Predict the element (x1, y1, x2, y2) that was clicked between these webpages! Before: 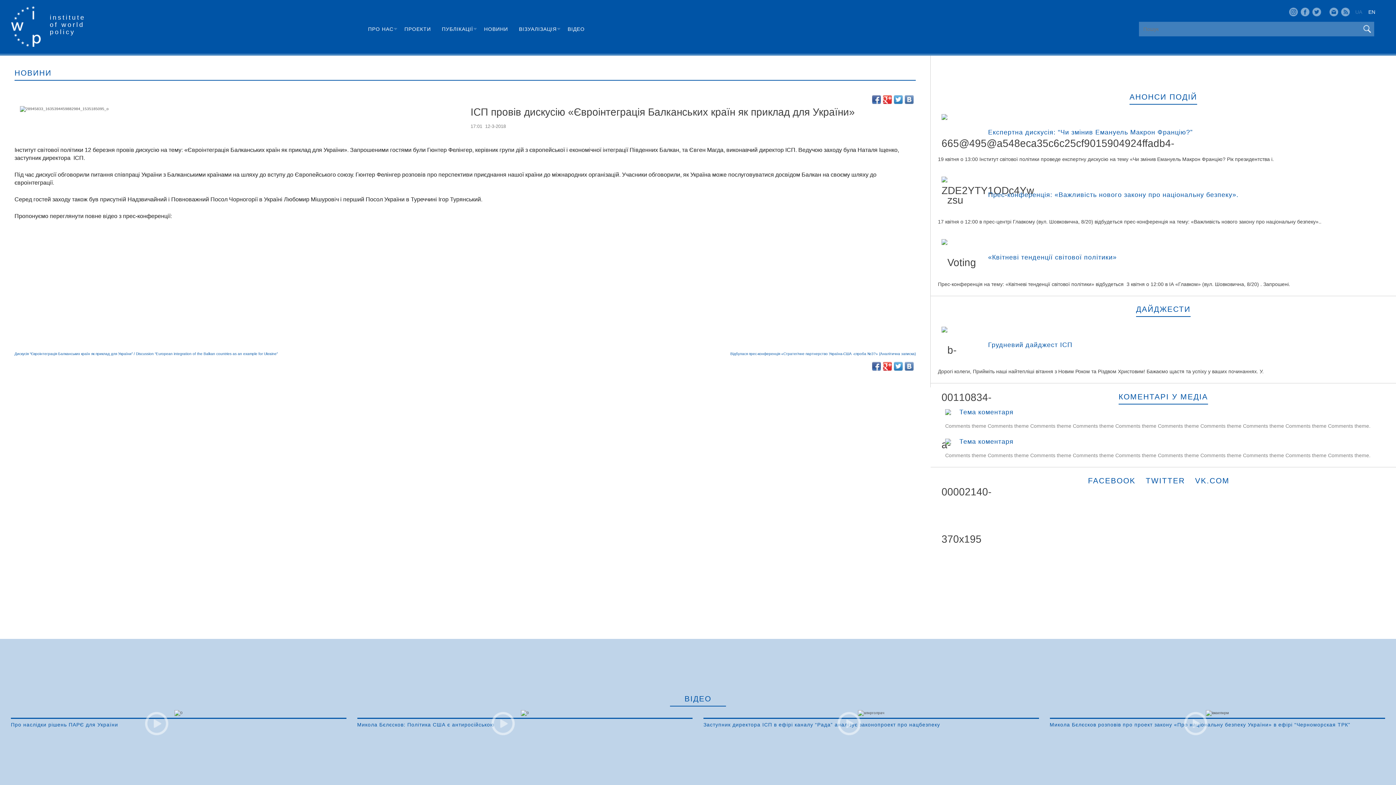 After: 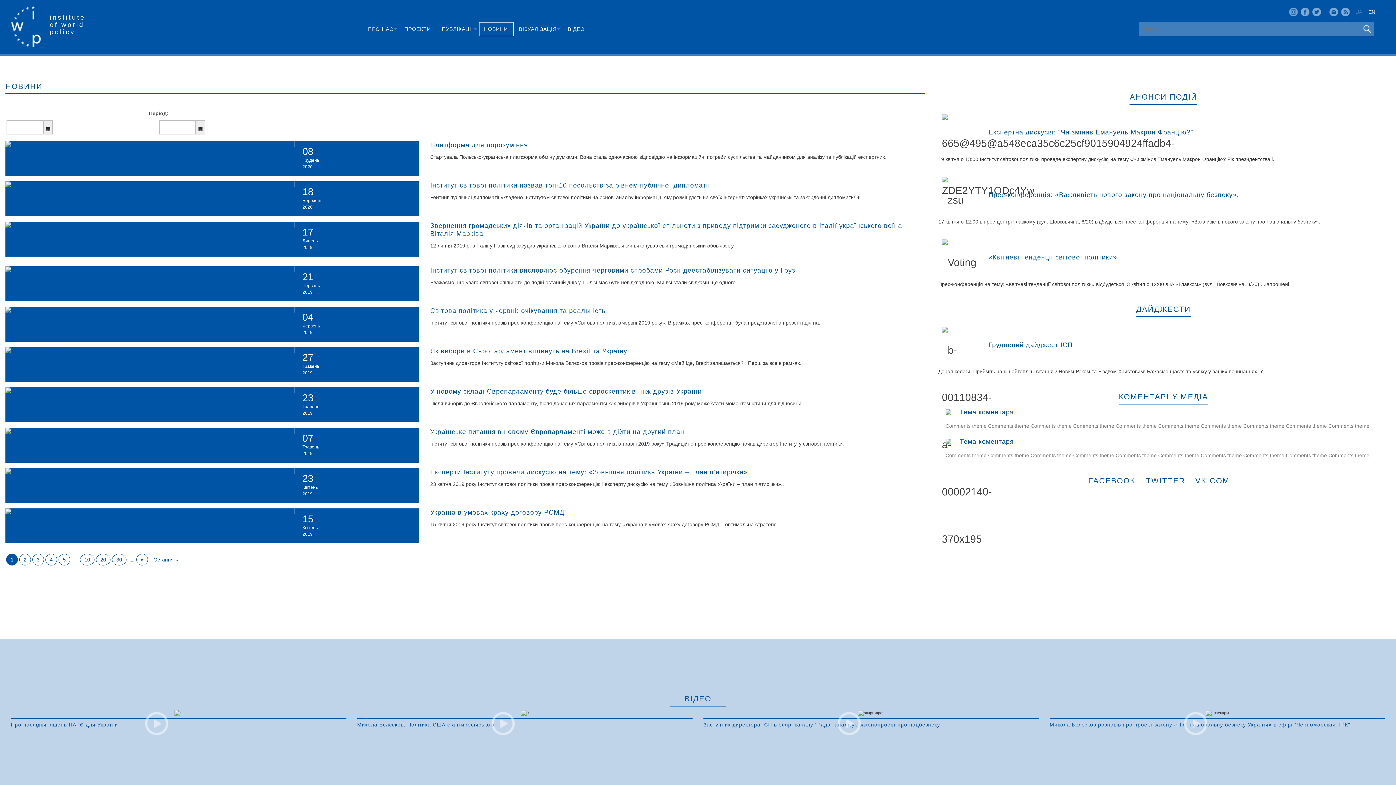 Action: bbox: (479, 22, 512, 35) label: НОВИНИ